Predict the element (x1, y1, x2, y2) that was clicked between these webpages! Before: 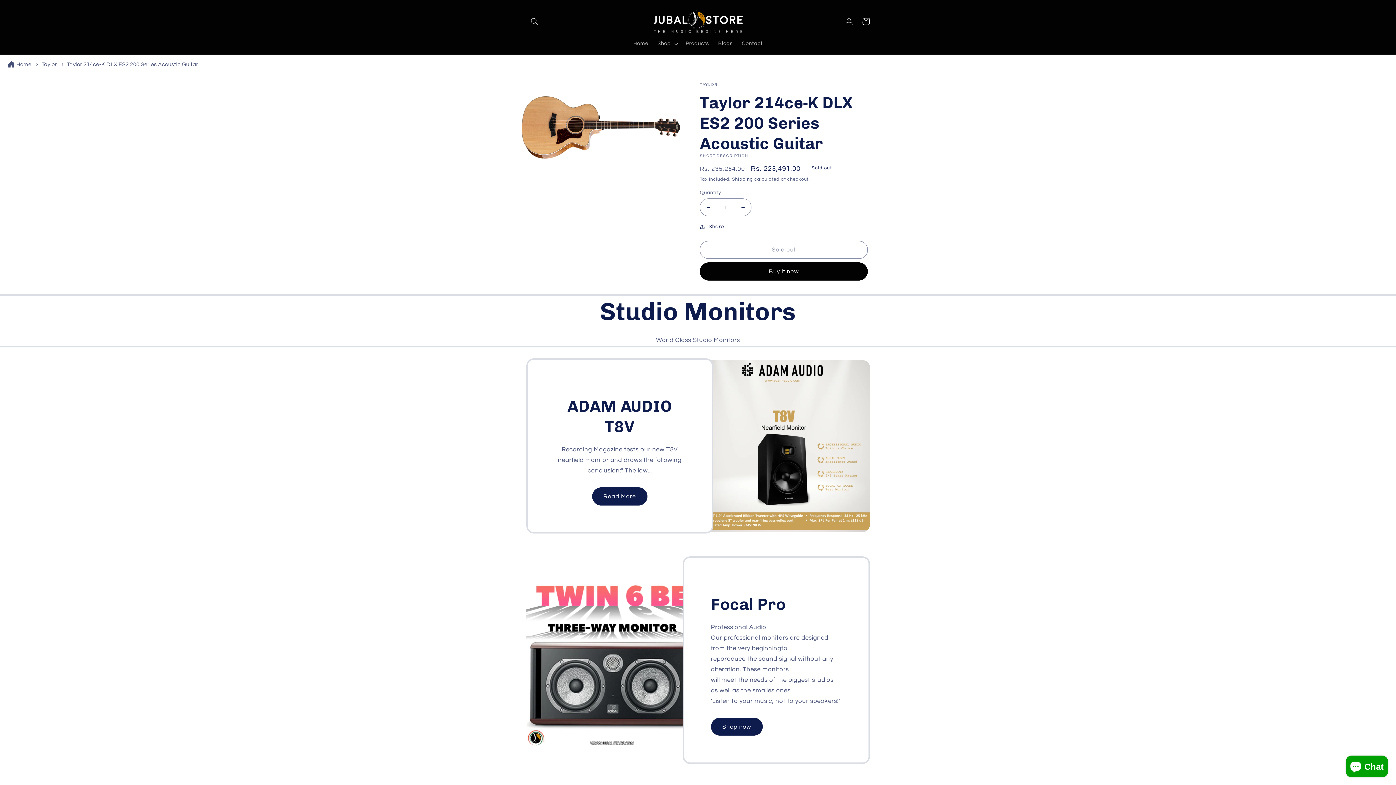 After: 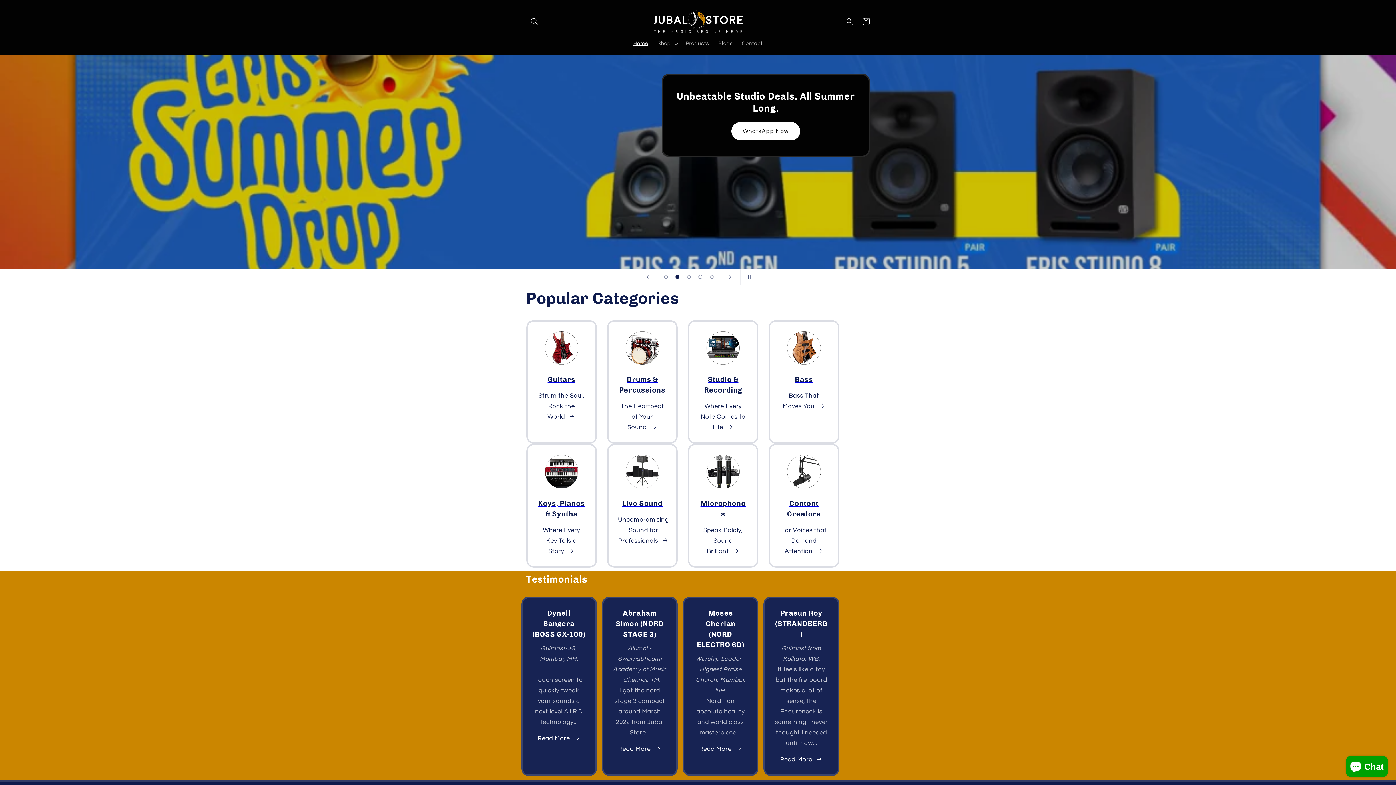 Action: bbox: (649, 7, 746, 35)